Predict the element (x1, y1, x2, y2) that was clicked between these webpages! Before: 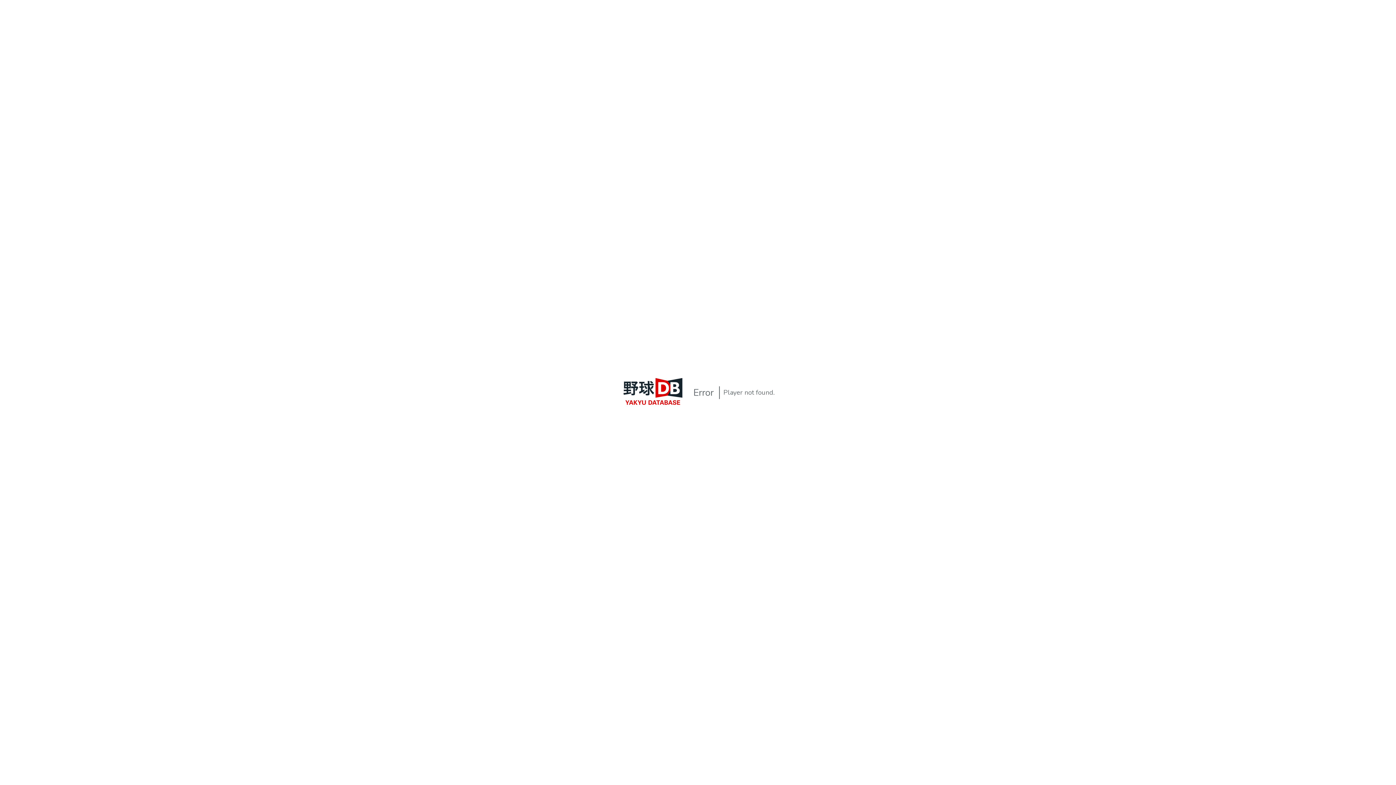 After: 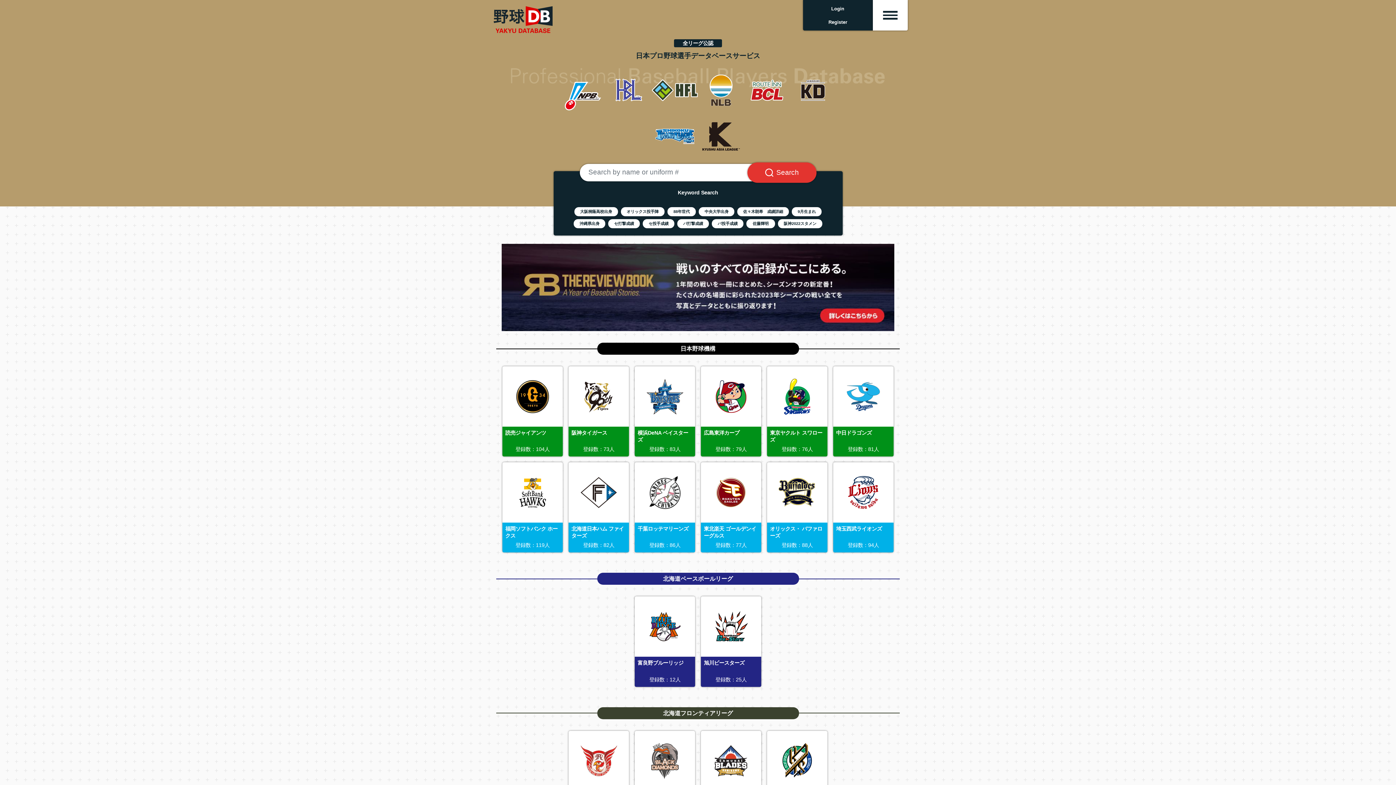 Action: label: YakyuDB Top Page bbox: (618, 405, 688, 413)